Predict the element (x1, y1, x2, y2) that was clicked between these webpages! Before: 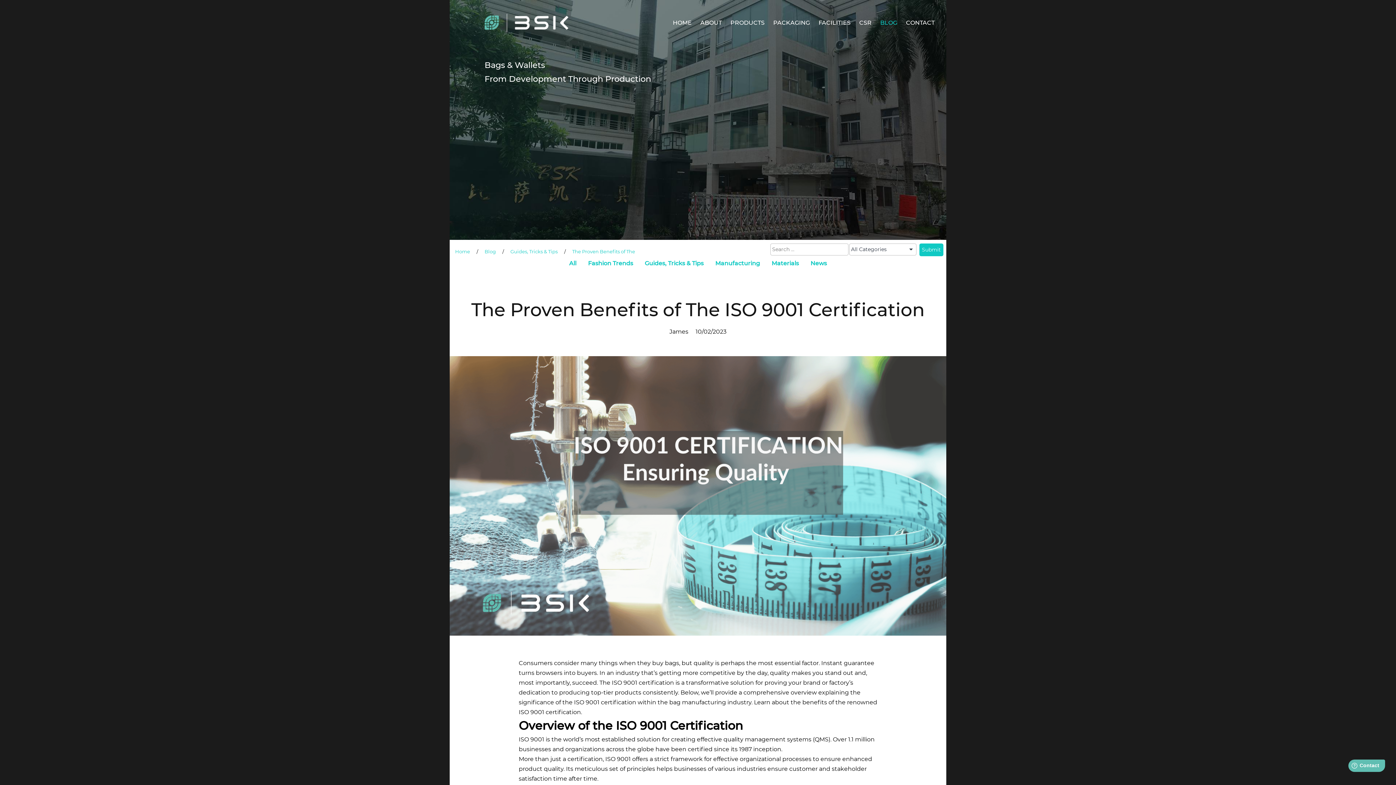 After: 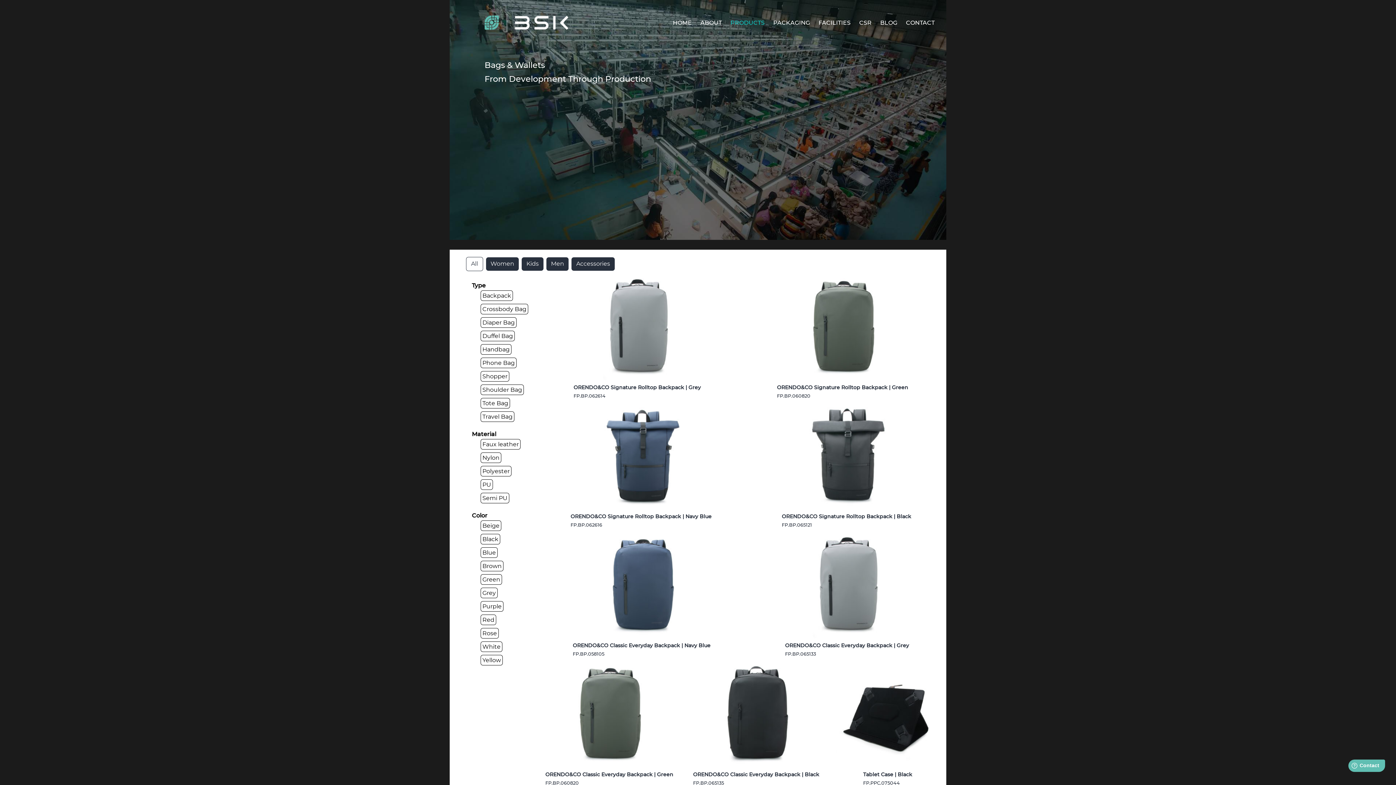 Action: bbox: (726, 17, 769, 27) label: PRODUCTS